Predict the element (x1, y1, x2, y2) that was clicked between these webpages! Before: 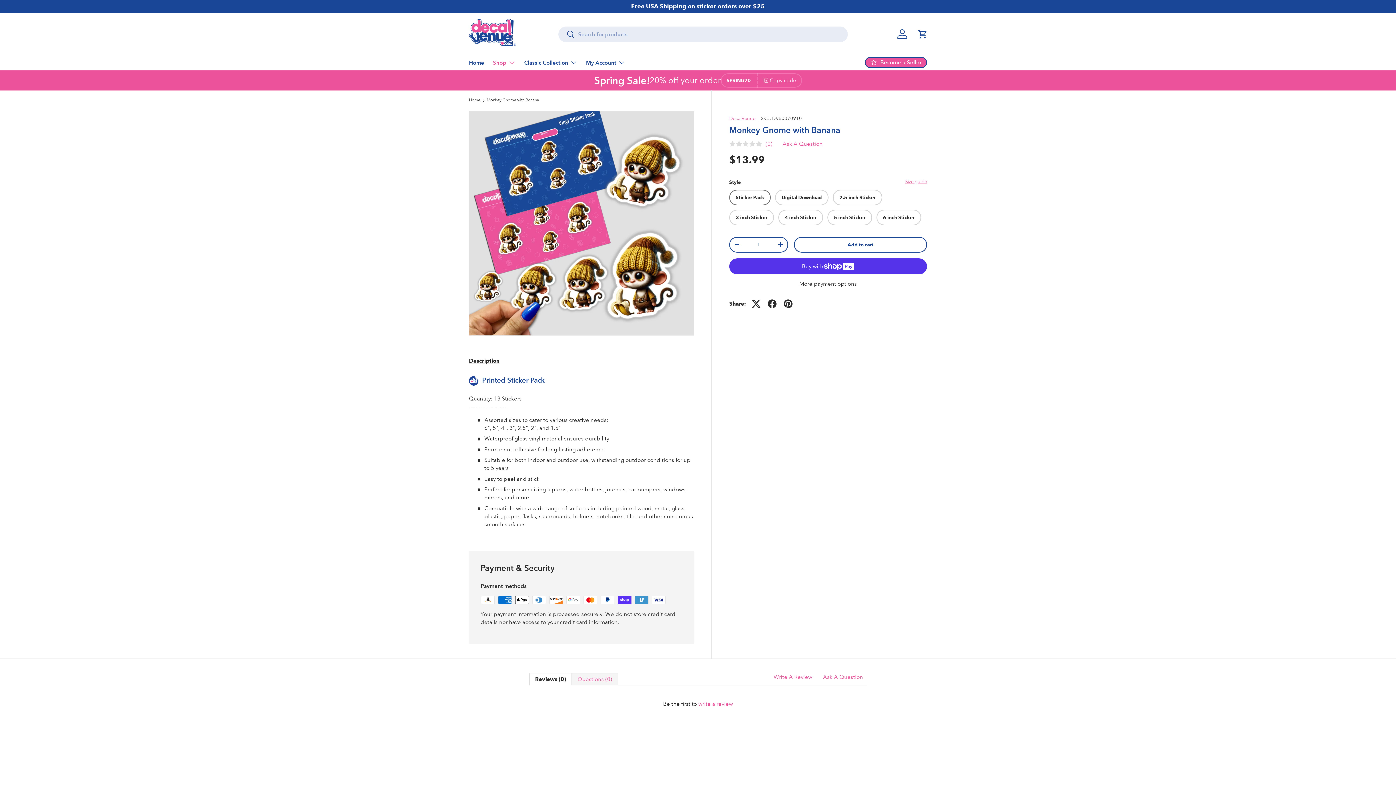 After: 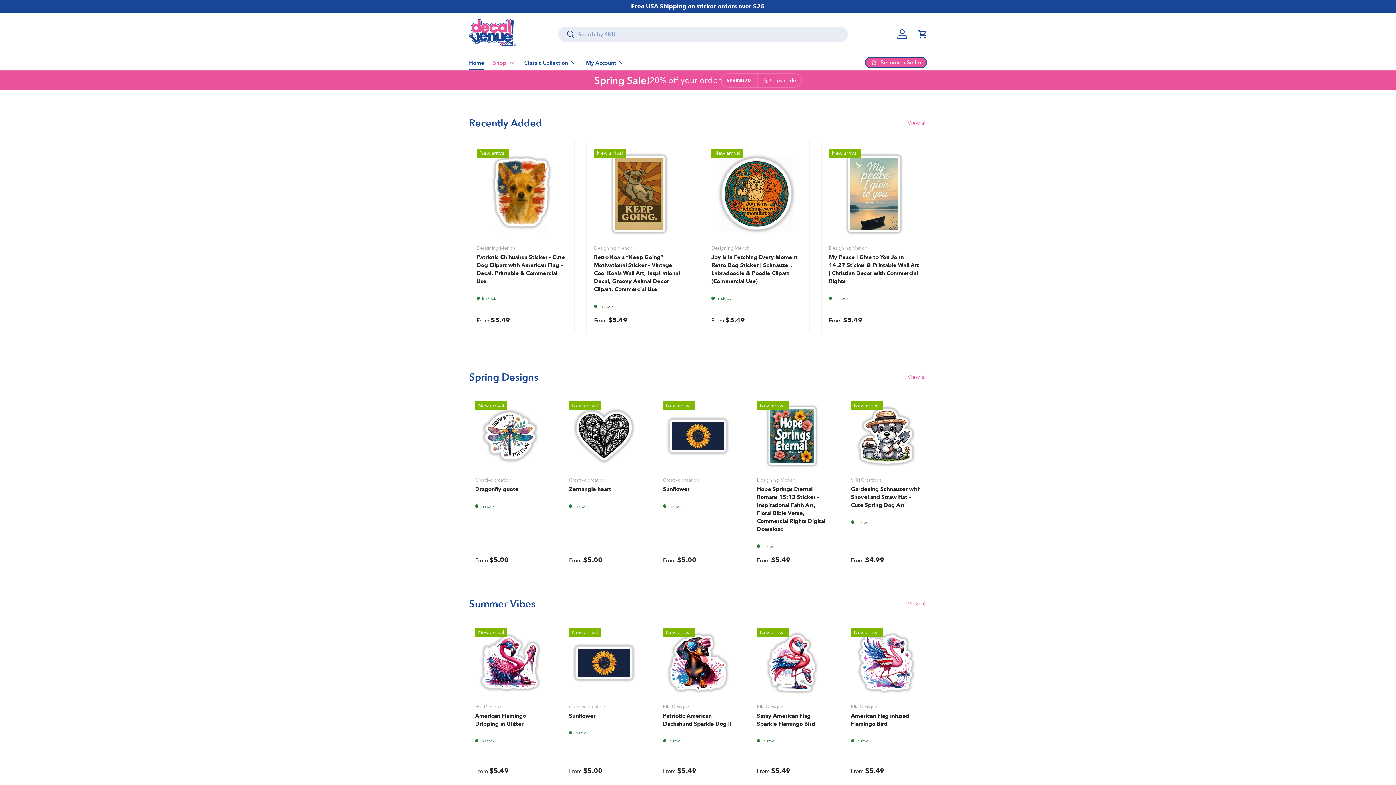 Action: label: Home bbox: (469, 98, 480, 102)